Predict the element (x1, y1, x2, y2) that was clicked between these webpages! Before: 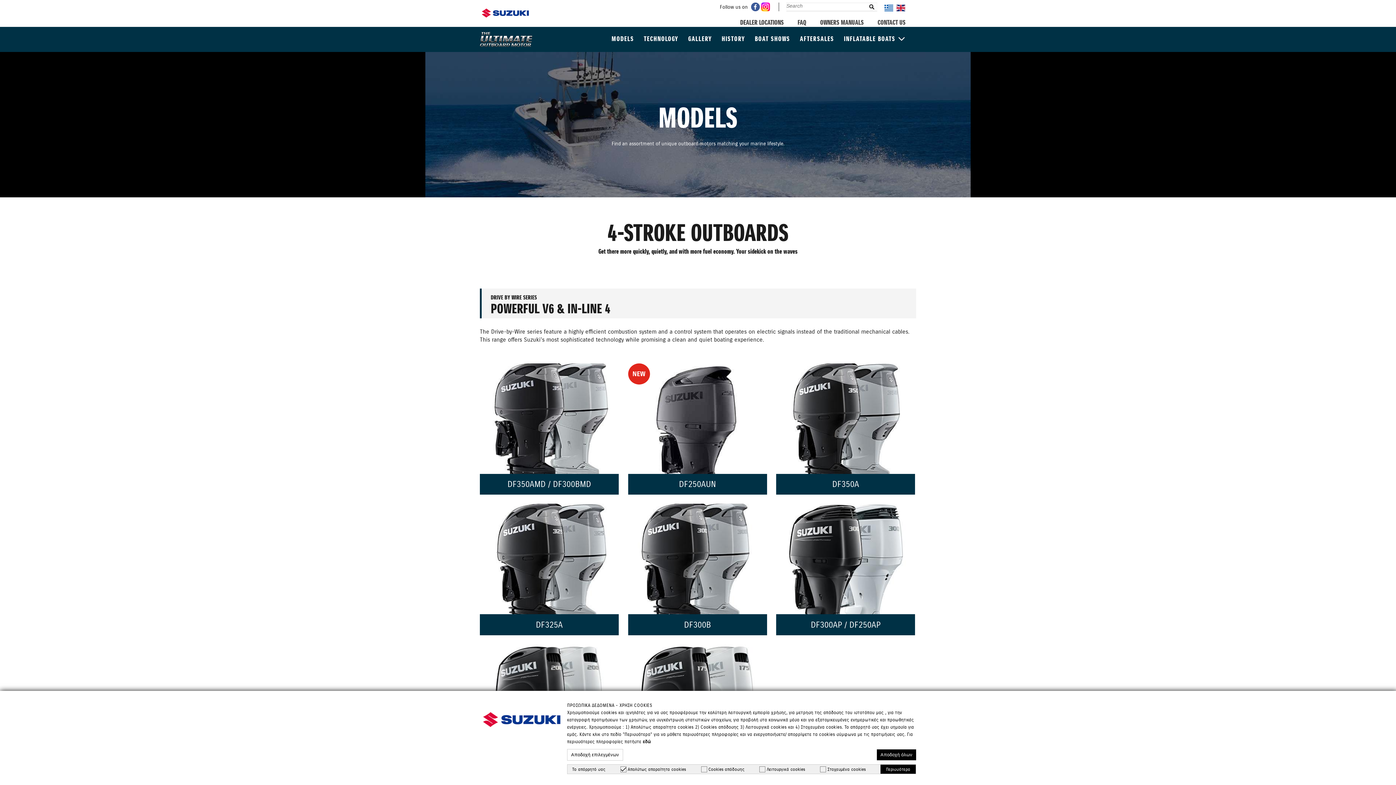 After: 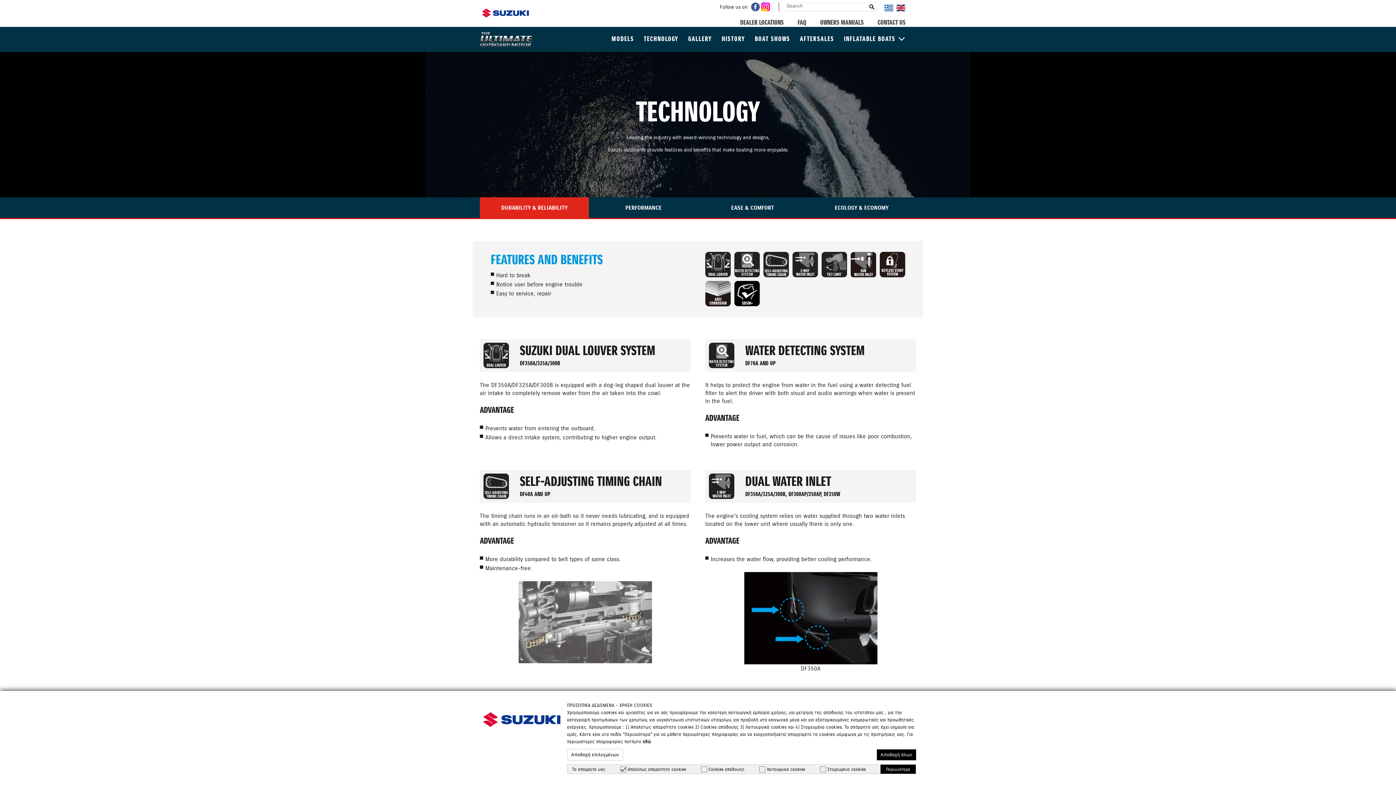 Action: bbox: (634, 30, 678, 42) label: TECHNOLOGY